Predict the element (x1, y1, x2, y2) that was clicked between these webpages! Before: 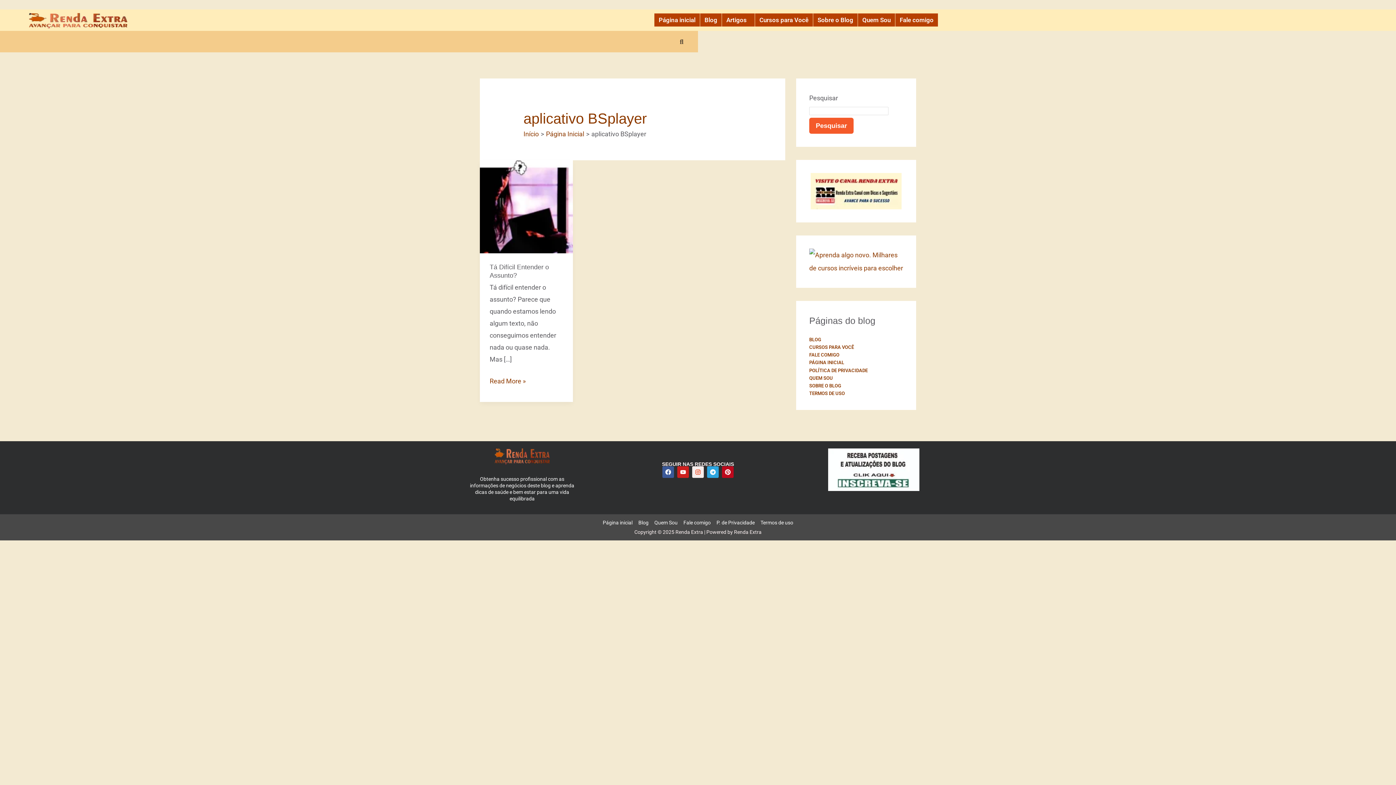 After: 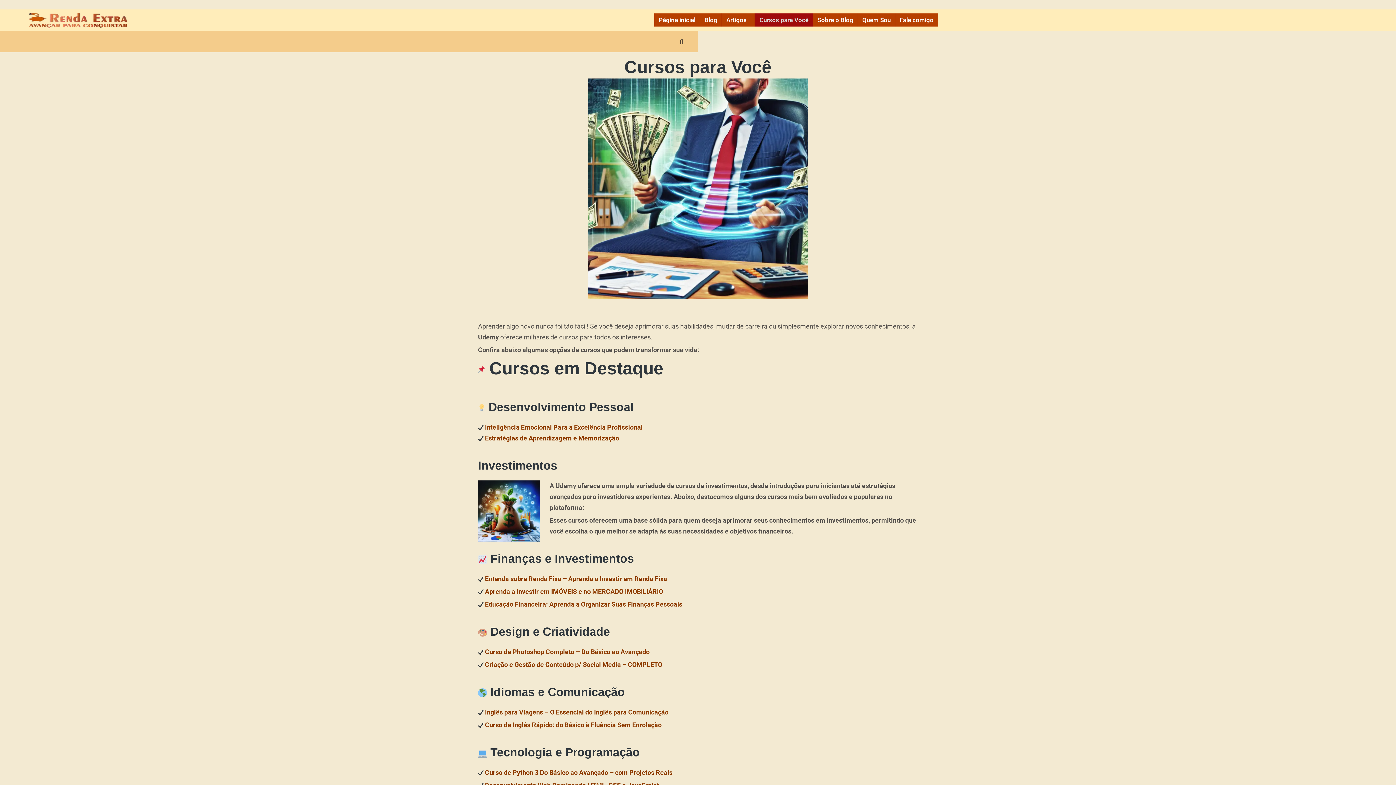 Action: label: Cursos para Você bbox: (755, 13, 813, 26)